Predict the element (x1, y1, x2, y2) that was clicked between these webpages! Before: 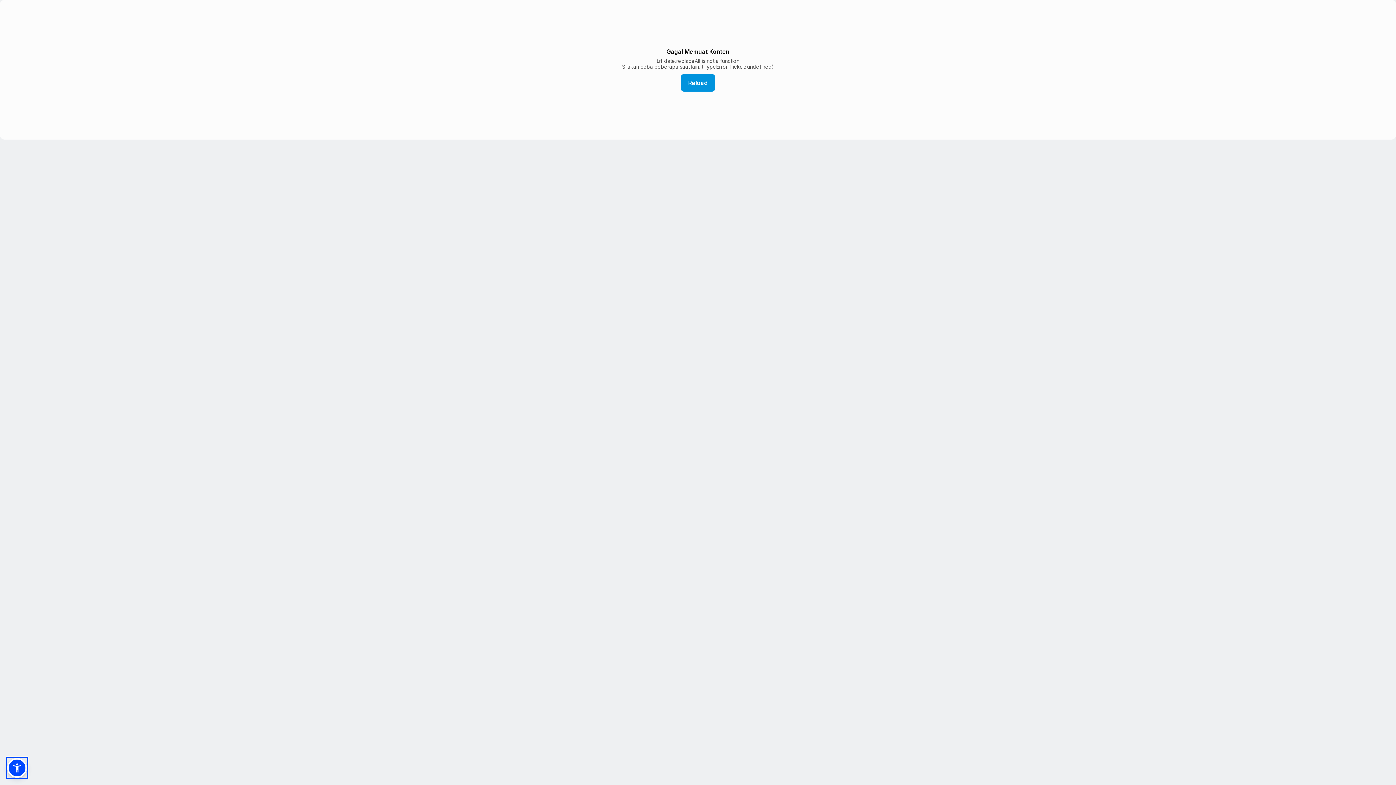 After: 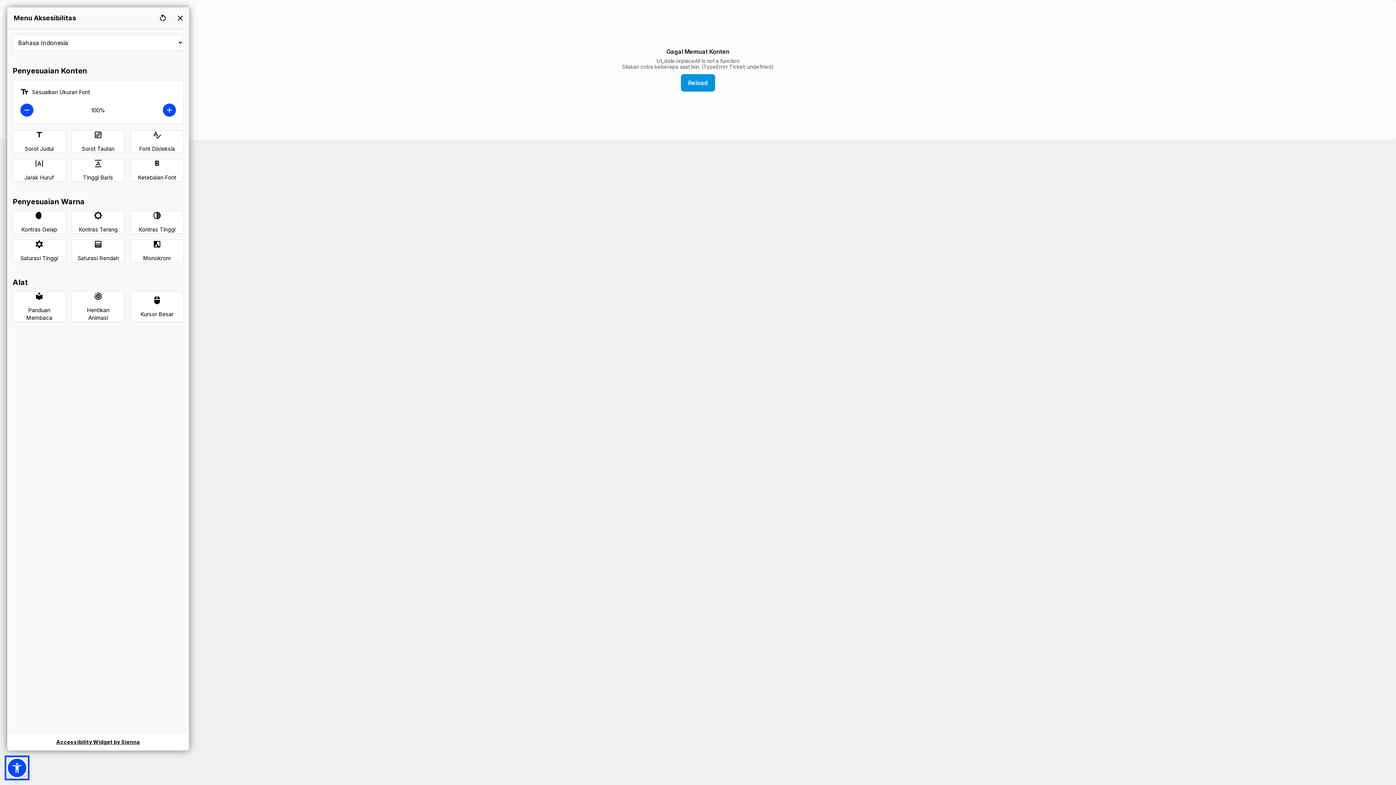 Action: bbox: (7, 758, 26, 778)